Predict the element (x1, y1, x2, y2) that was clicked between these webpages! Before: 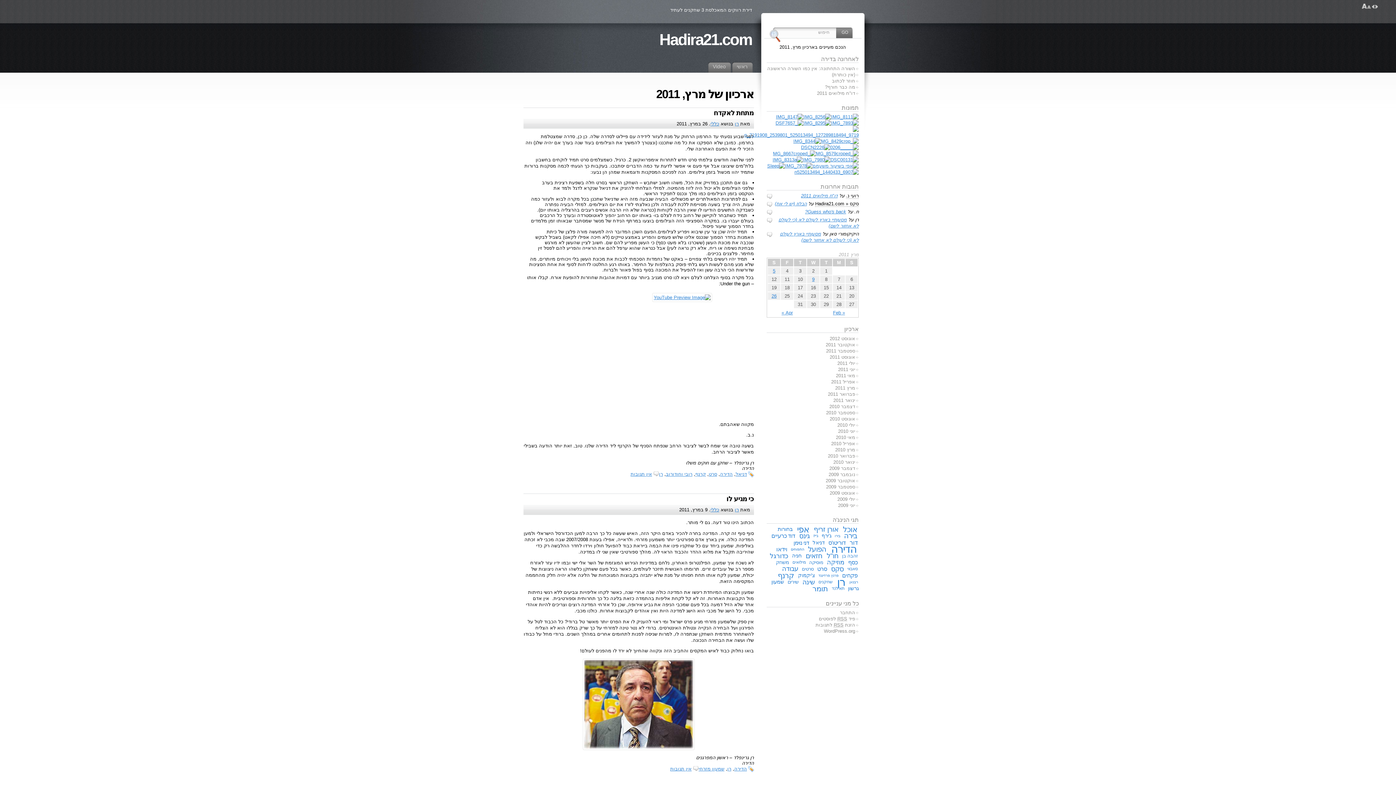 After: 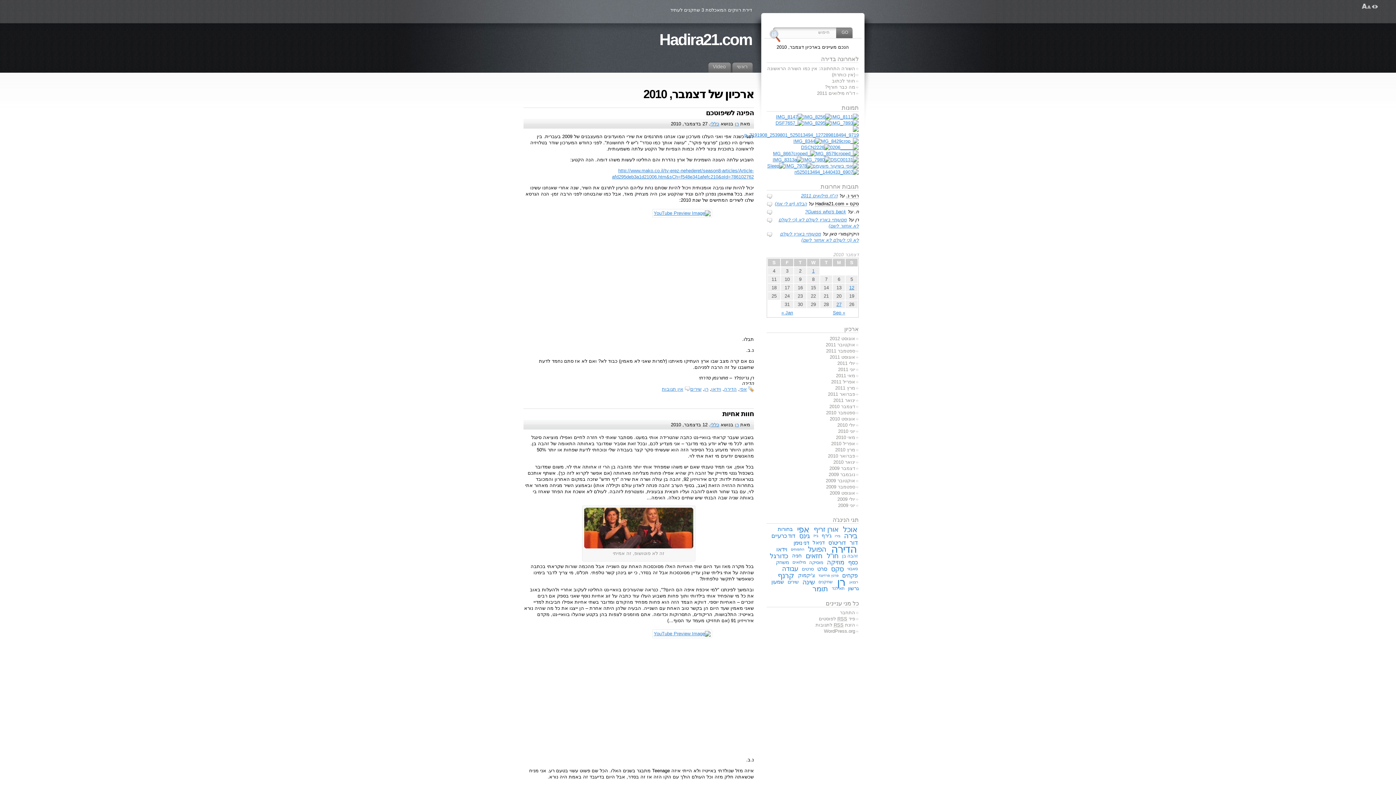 Action: bbox: (829, 403, 855, 409) label: דצמבר 2010